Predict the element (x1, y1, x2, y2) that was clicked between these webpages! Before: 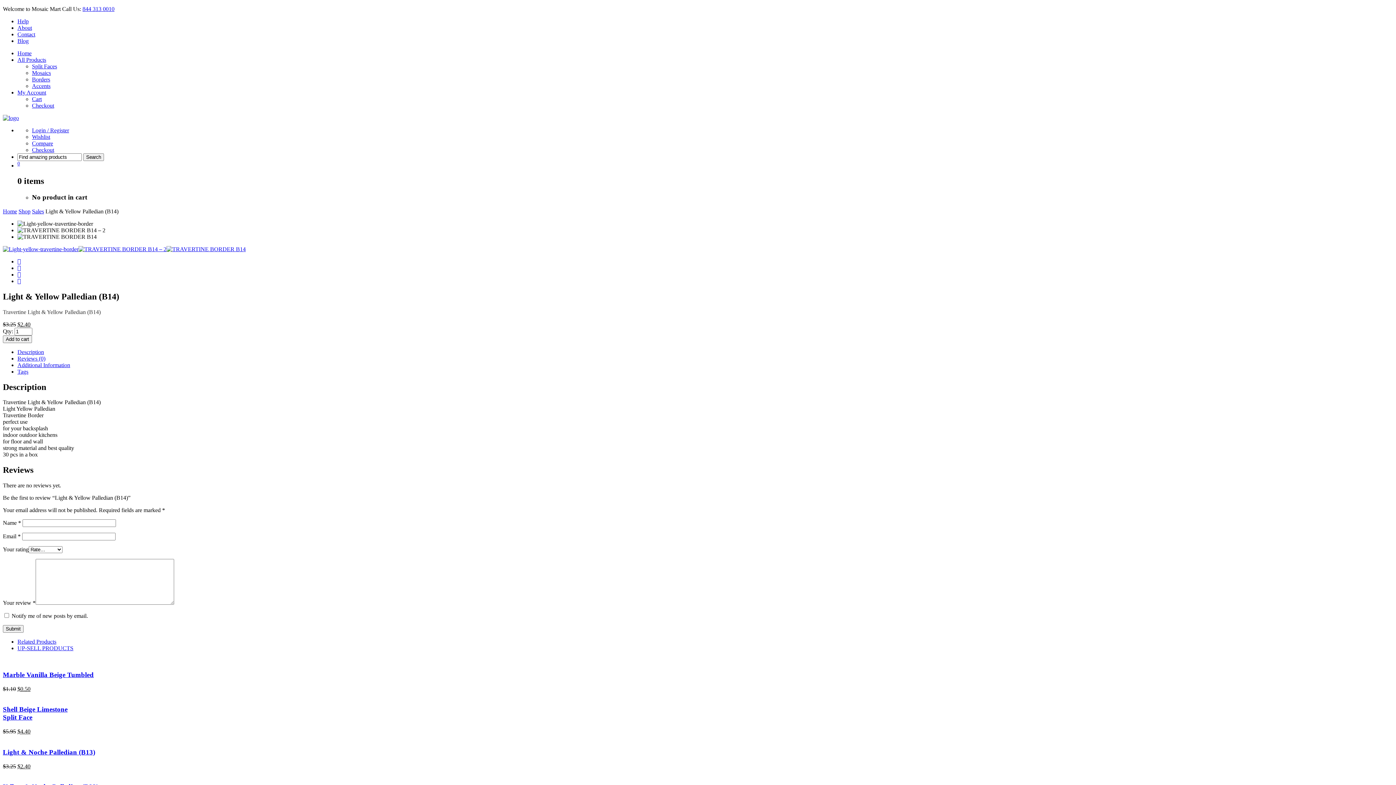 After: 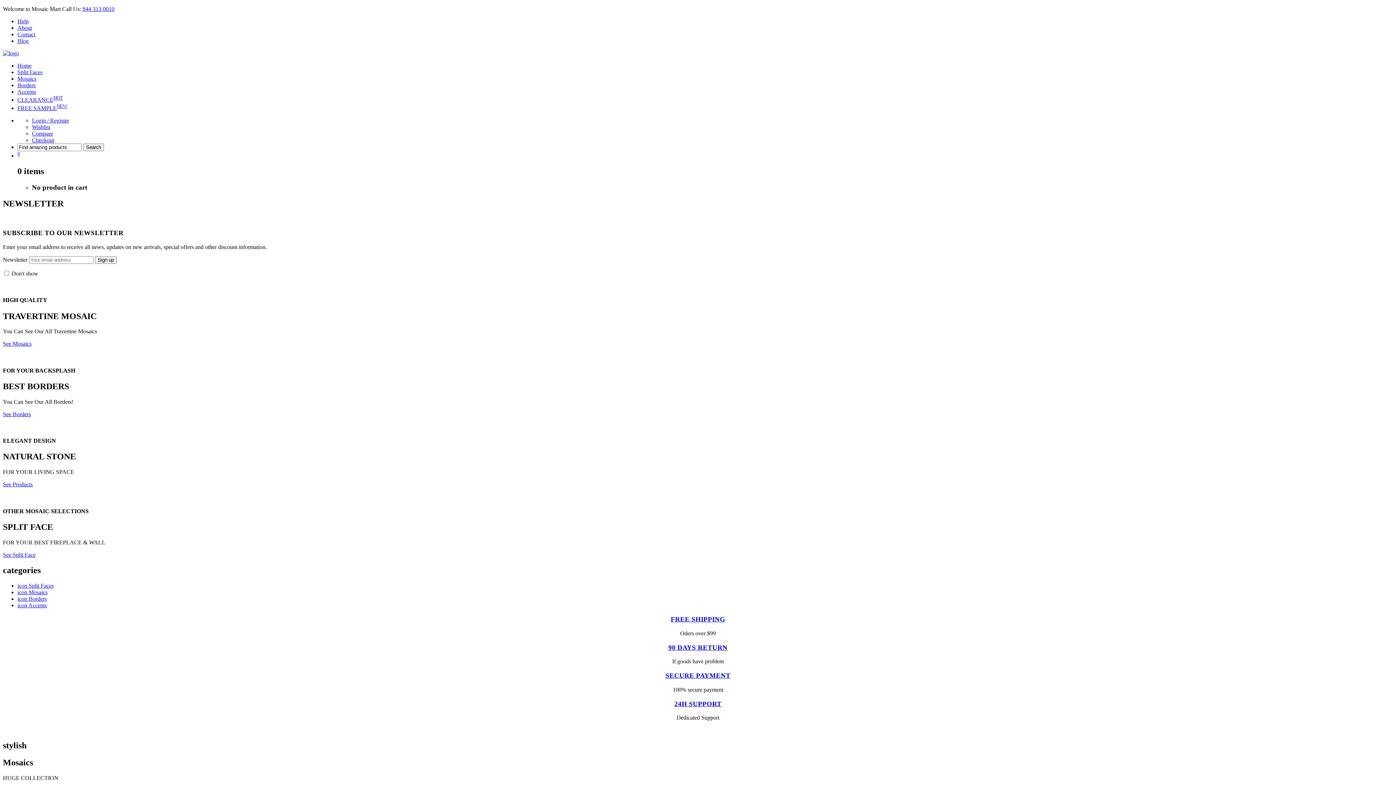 Action: bbox: (2, 208, 17, 214) label: Home